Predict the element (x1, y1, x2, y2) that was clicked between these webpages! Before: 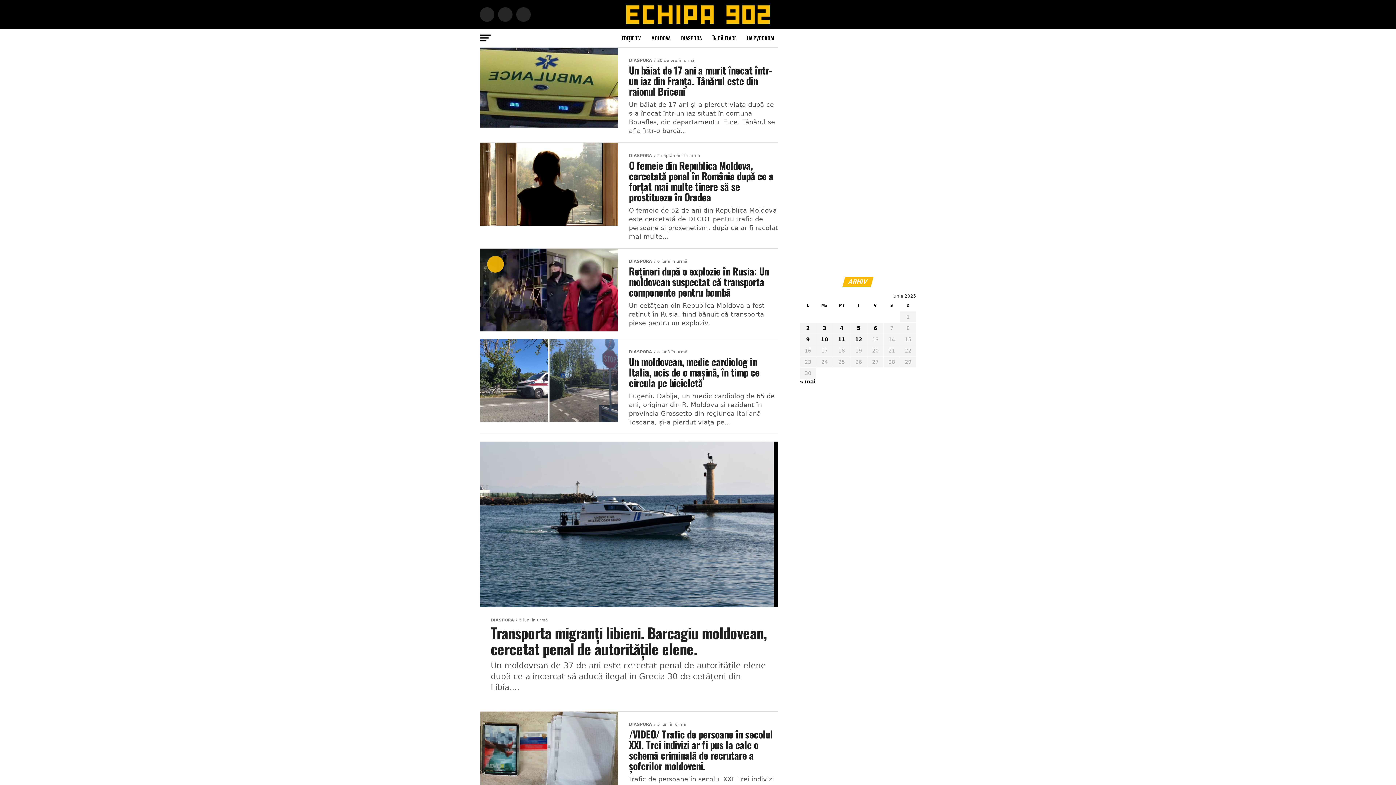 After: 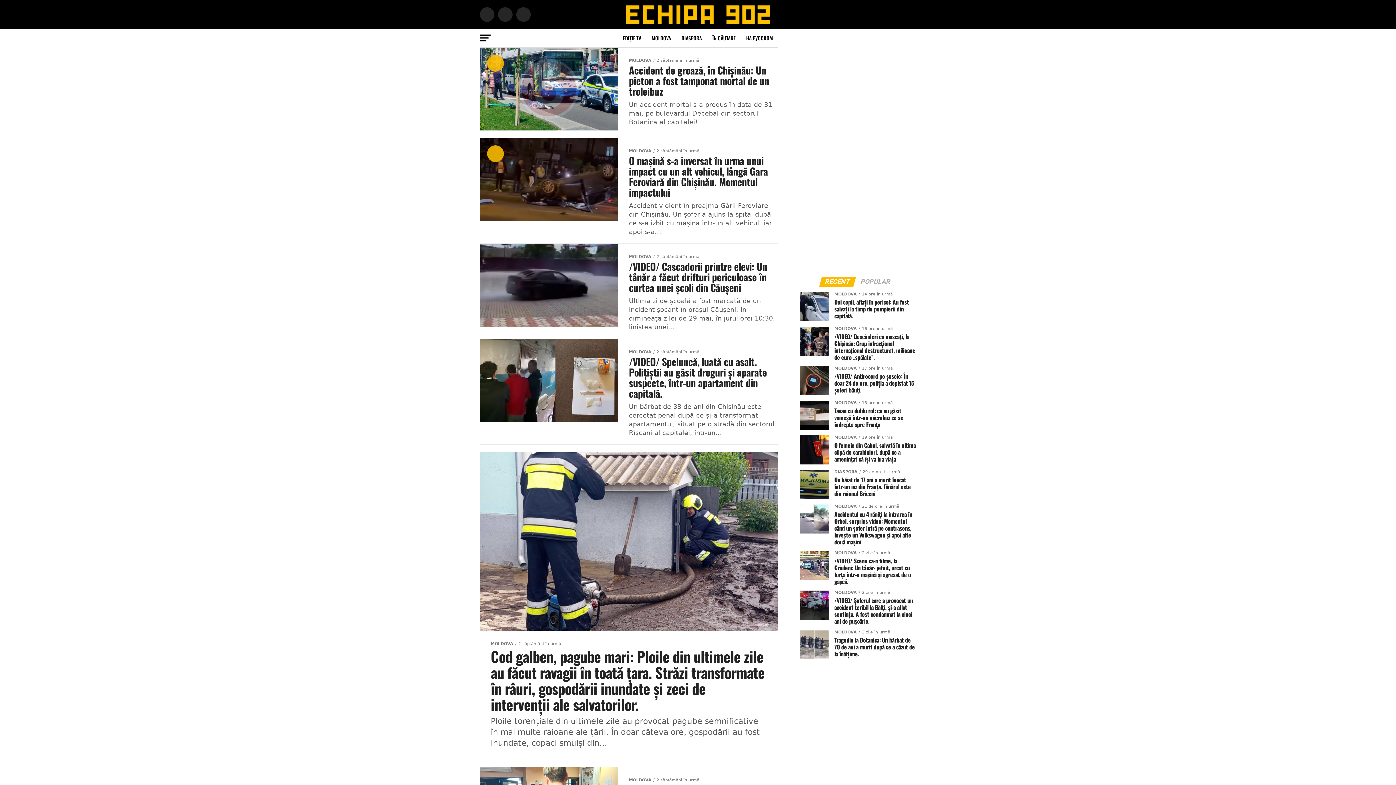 Action: bbox: (800, 378, 815, 384) label: « mai